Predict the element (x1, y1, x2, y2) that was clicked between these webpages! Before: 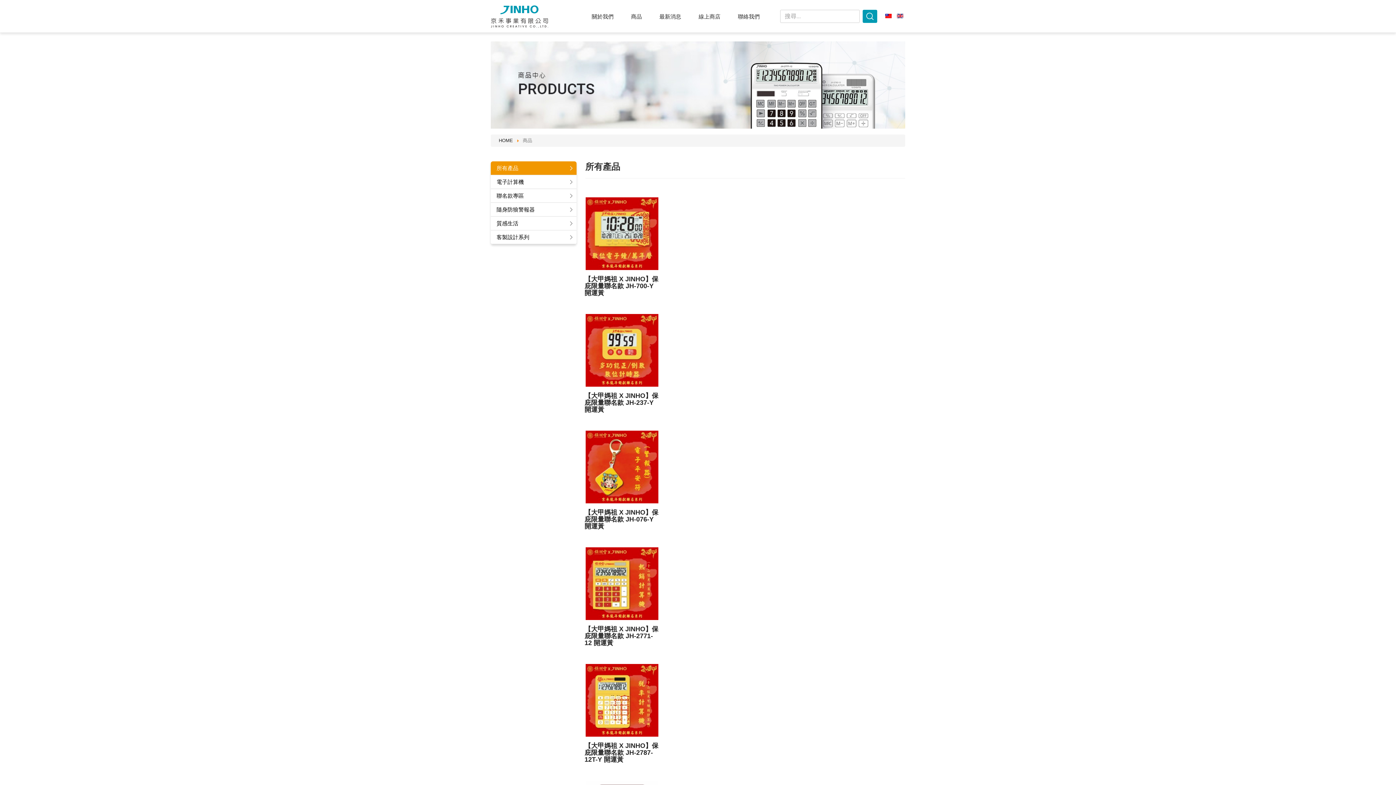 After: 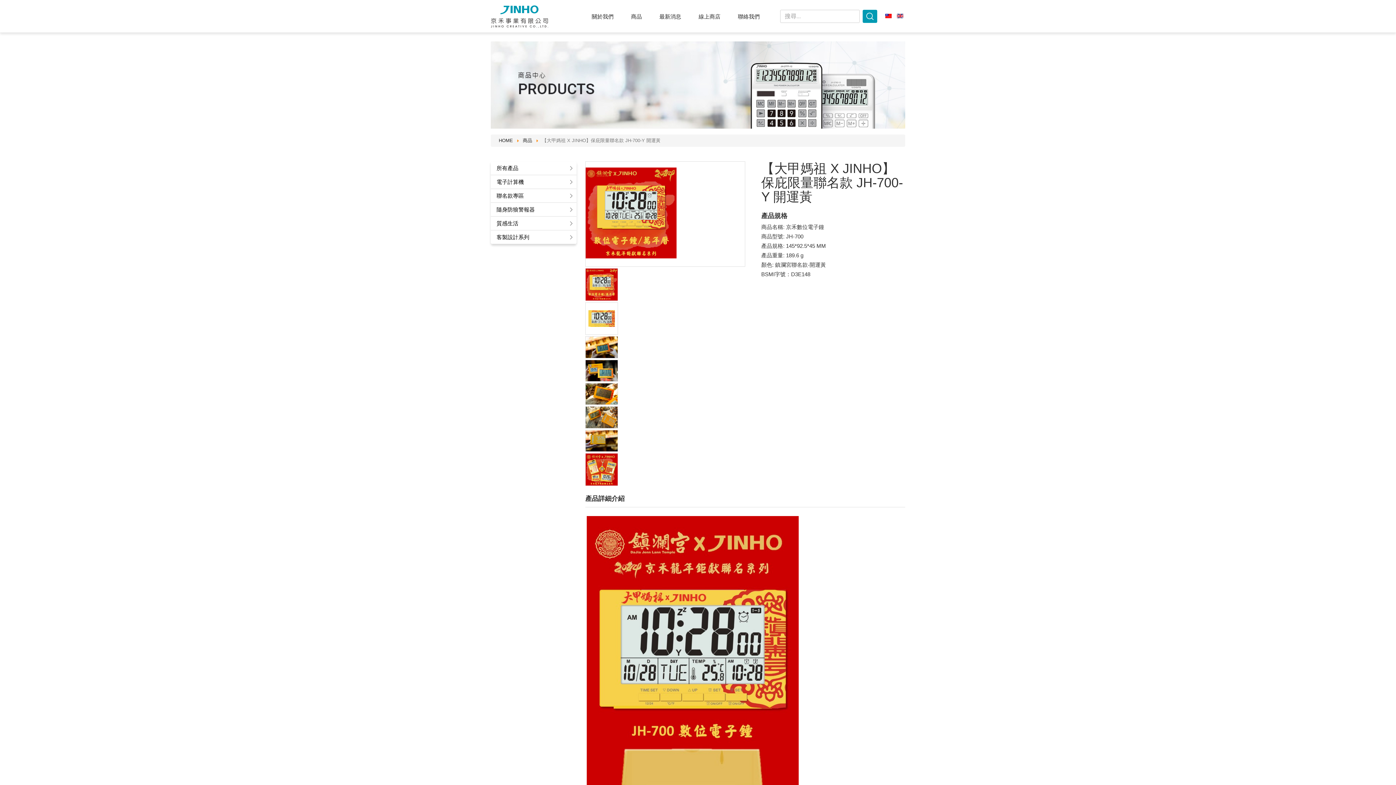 Action: bbox: (584, 275, 658, 296) label: 【大甲媽祖 X JINHO】保庇限量聯名款 JH-700-Y 開運黃